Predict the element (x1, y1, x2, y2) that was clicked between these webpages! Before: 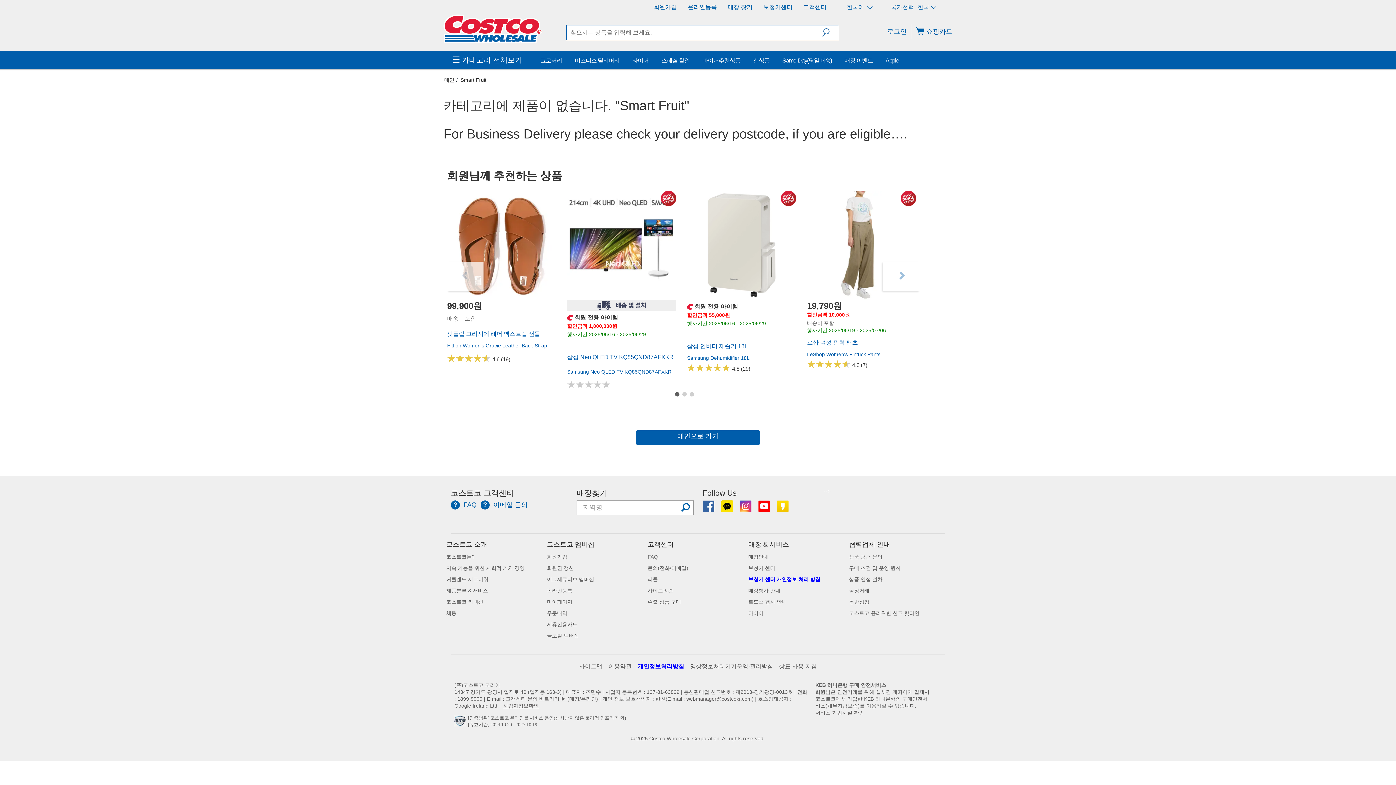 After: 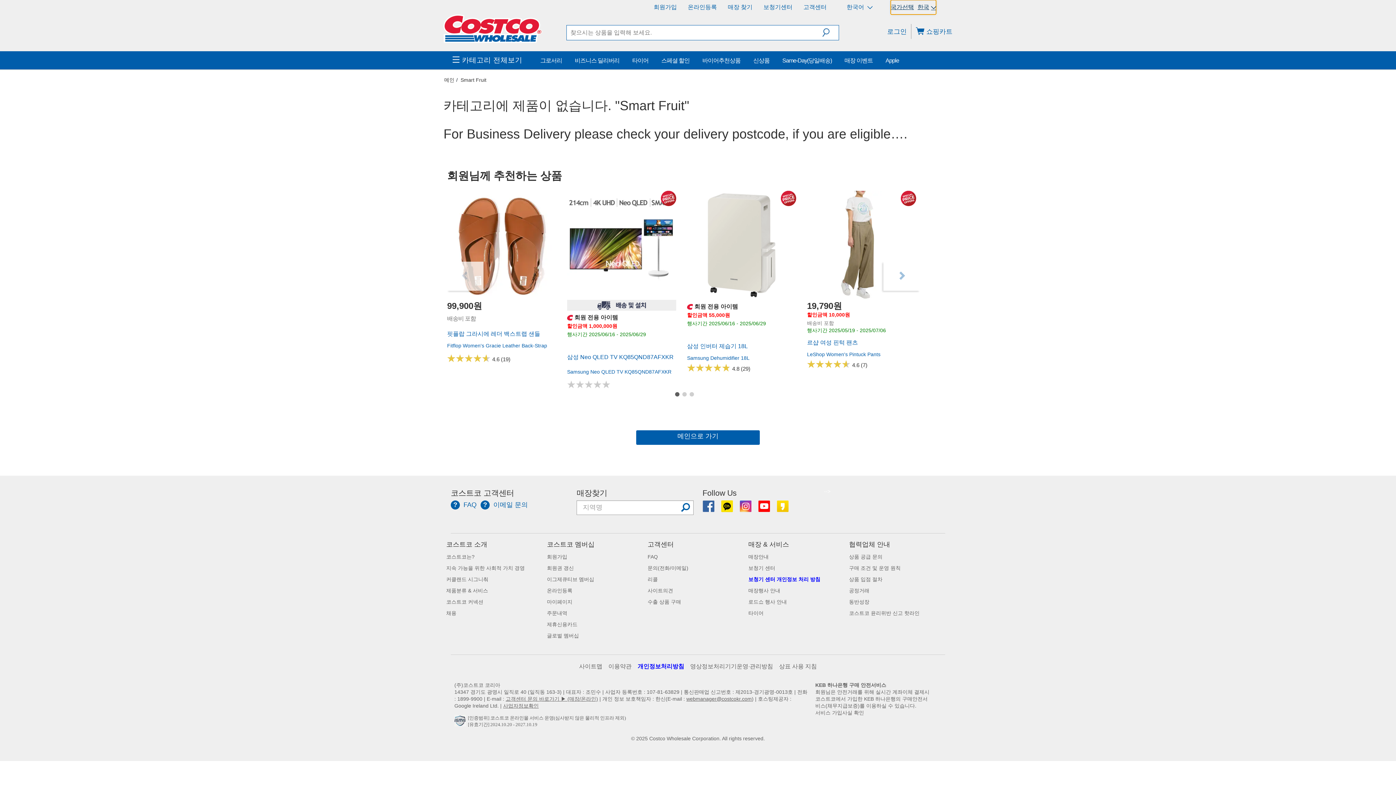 Action: label: 국가 선택 - 현재 국가: 한국 bbox: (890, 0, 936, 14)